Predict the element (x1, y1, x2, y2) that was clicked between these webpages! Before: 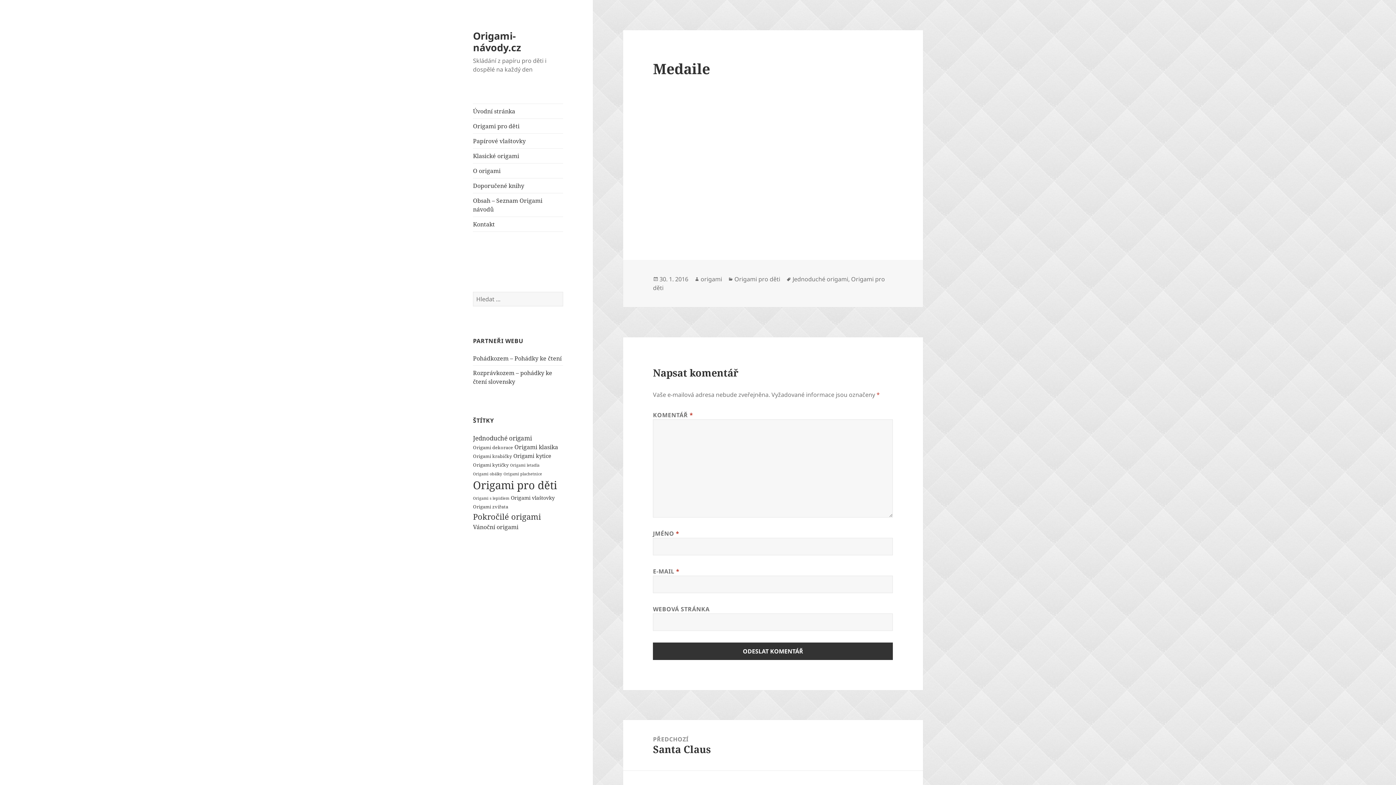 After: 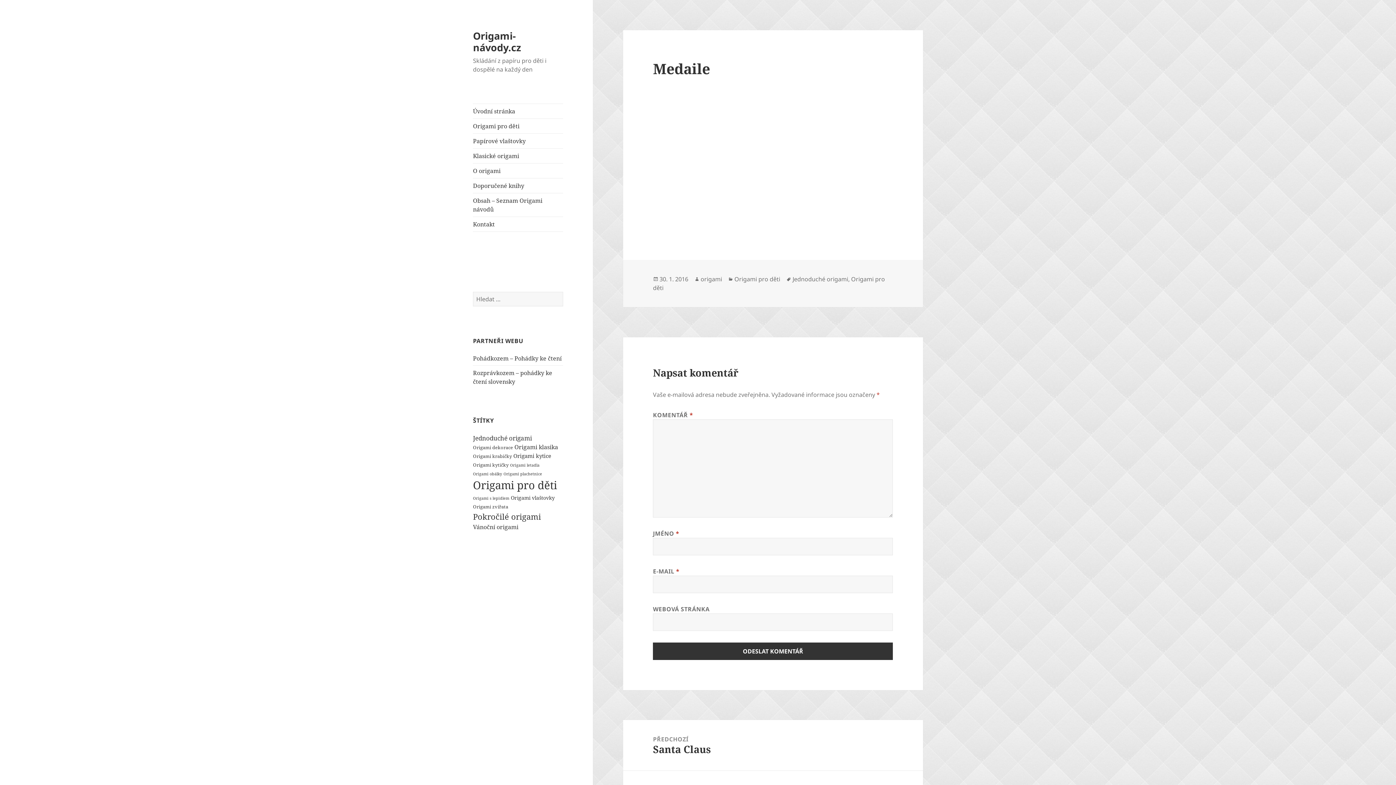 Action: bbox: (659, 275, 688, 283) label: 30. 1. 2016